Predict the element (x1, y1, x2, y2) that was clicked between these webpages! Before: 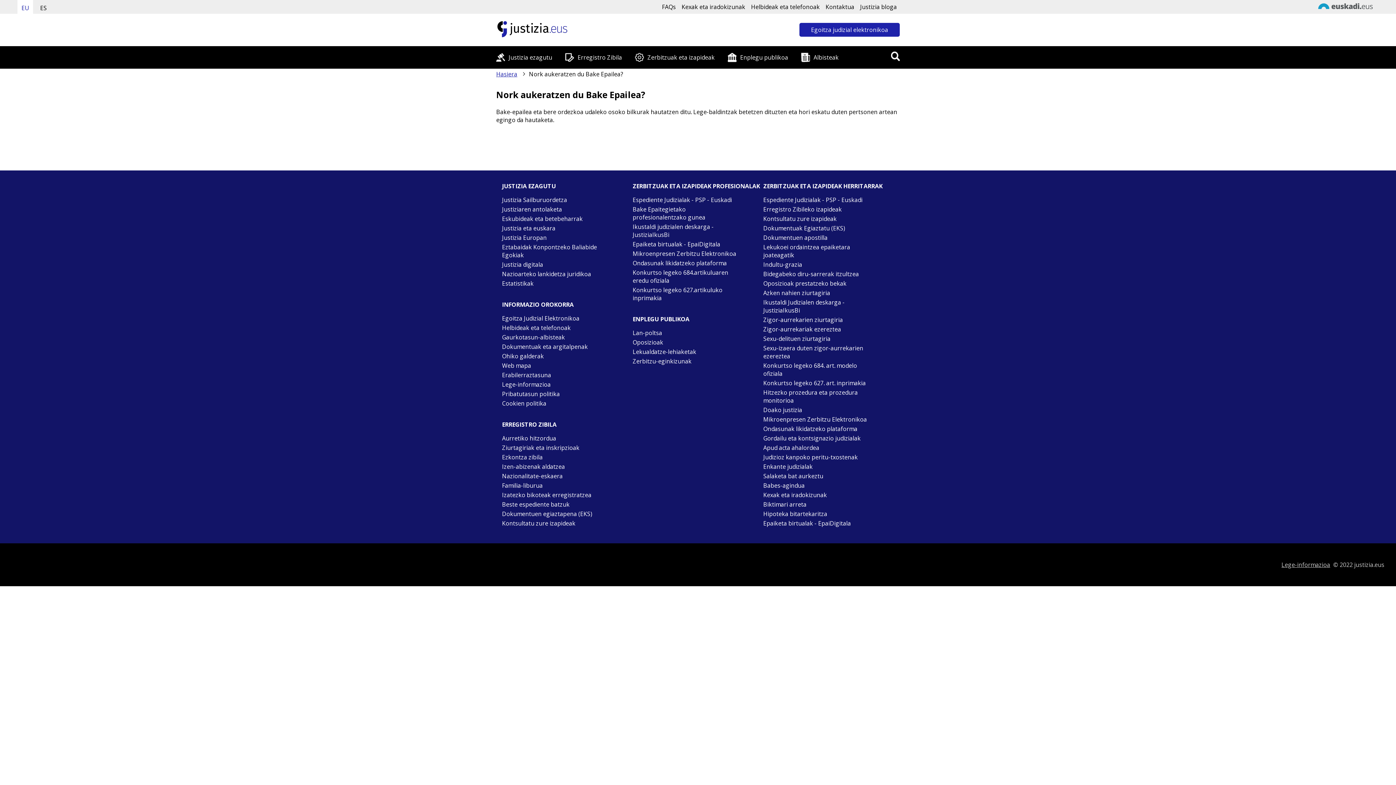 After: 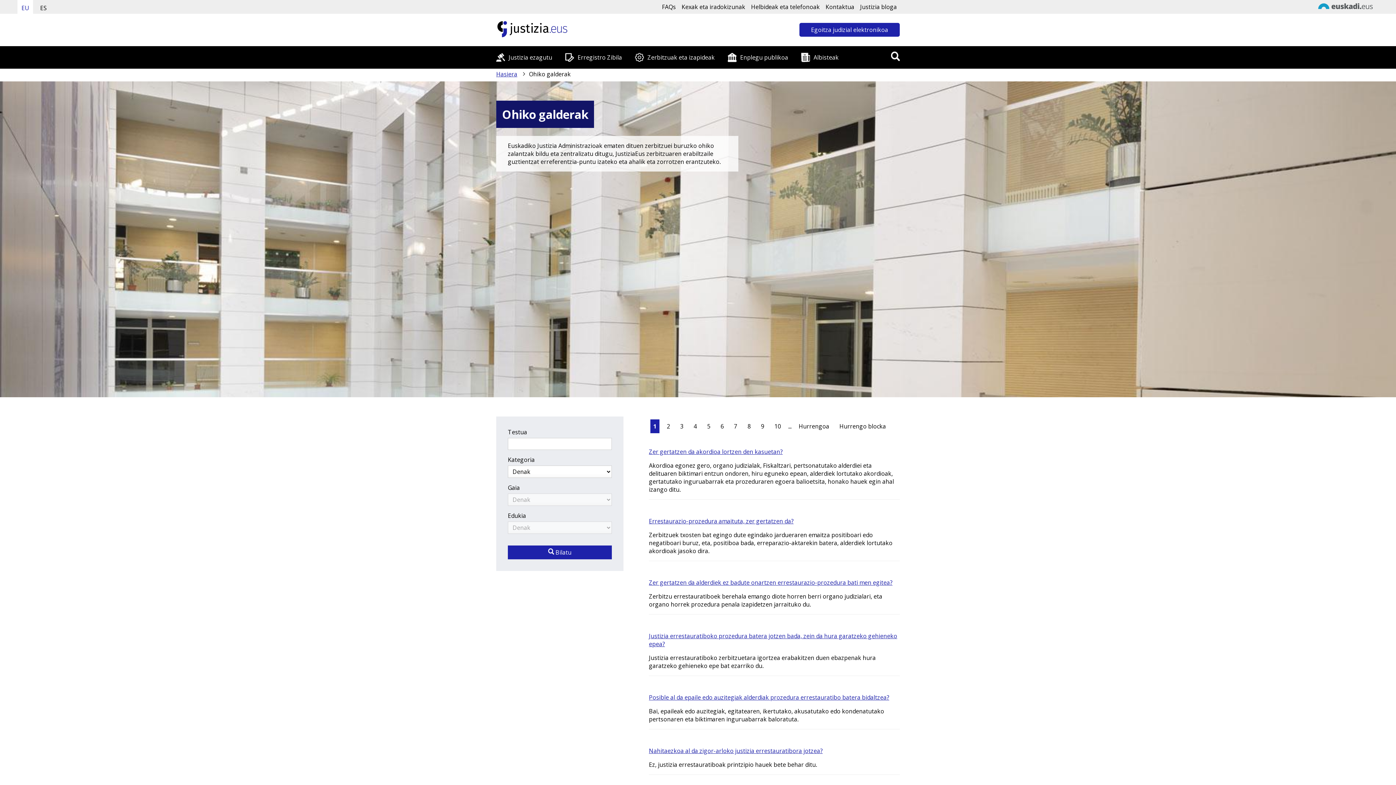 Action: label: Ohiko galderak bbox: (502, 352, 608, 360)